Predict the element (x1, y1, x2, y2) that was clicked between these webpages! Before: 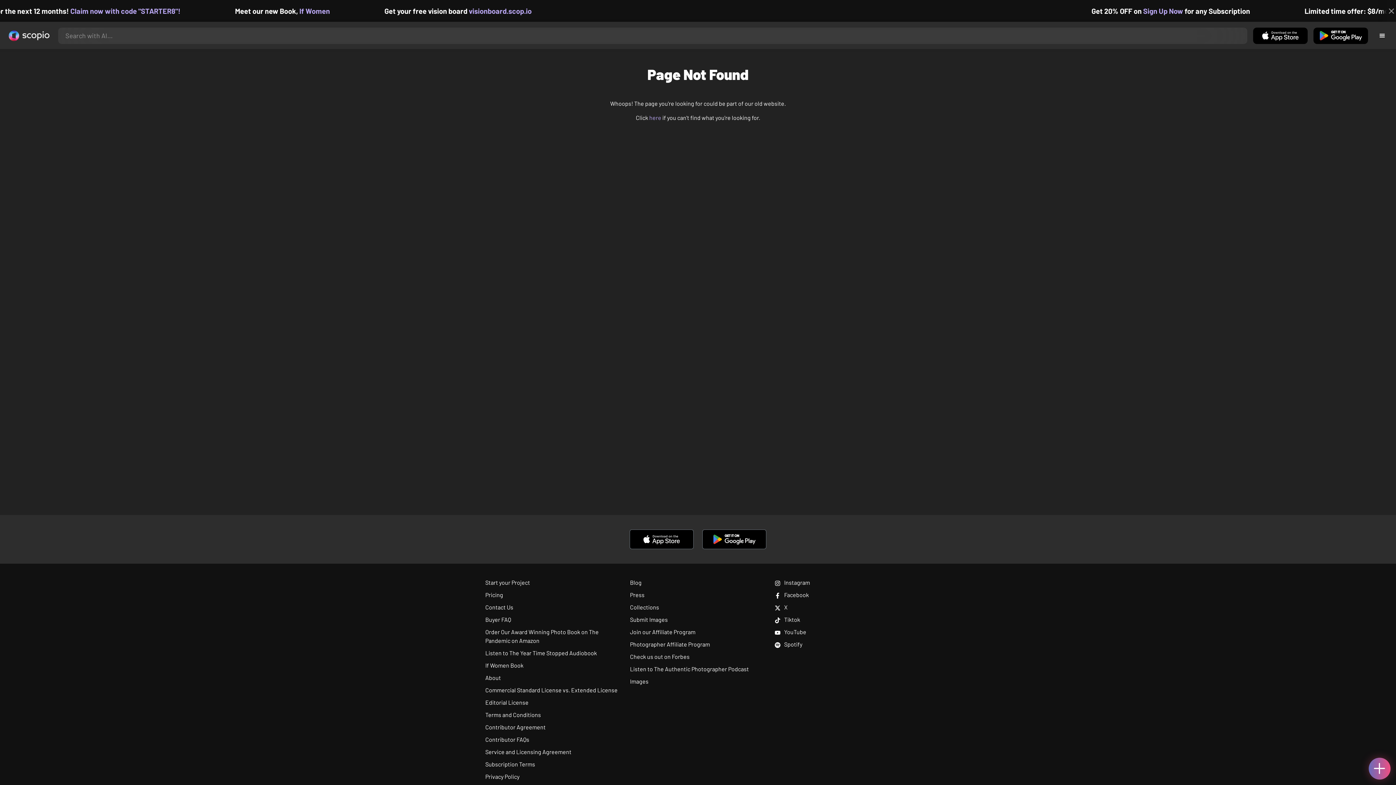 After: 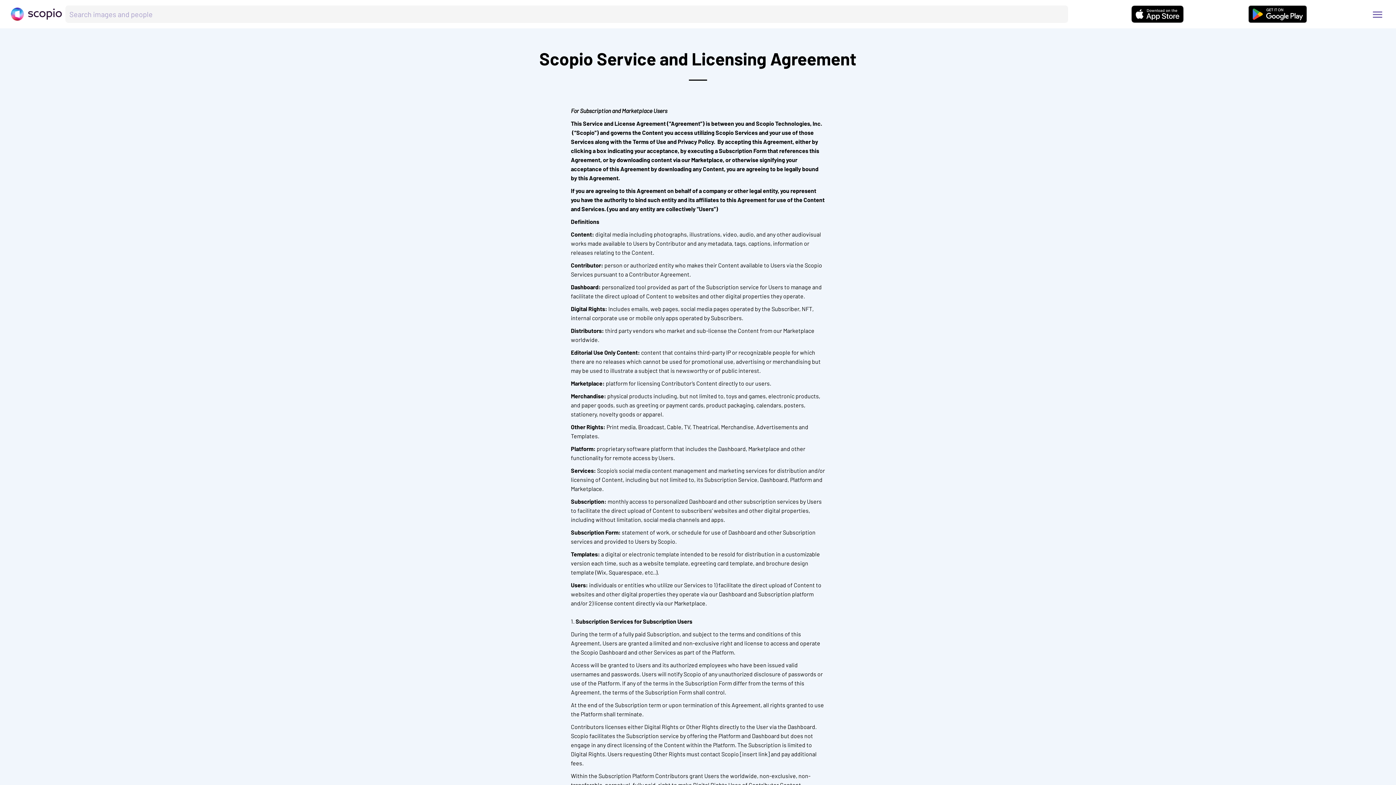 Action: label: Service and Licensing Agreement bbox: (485, 748, 571, 755)